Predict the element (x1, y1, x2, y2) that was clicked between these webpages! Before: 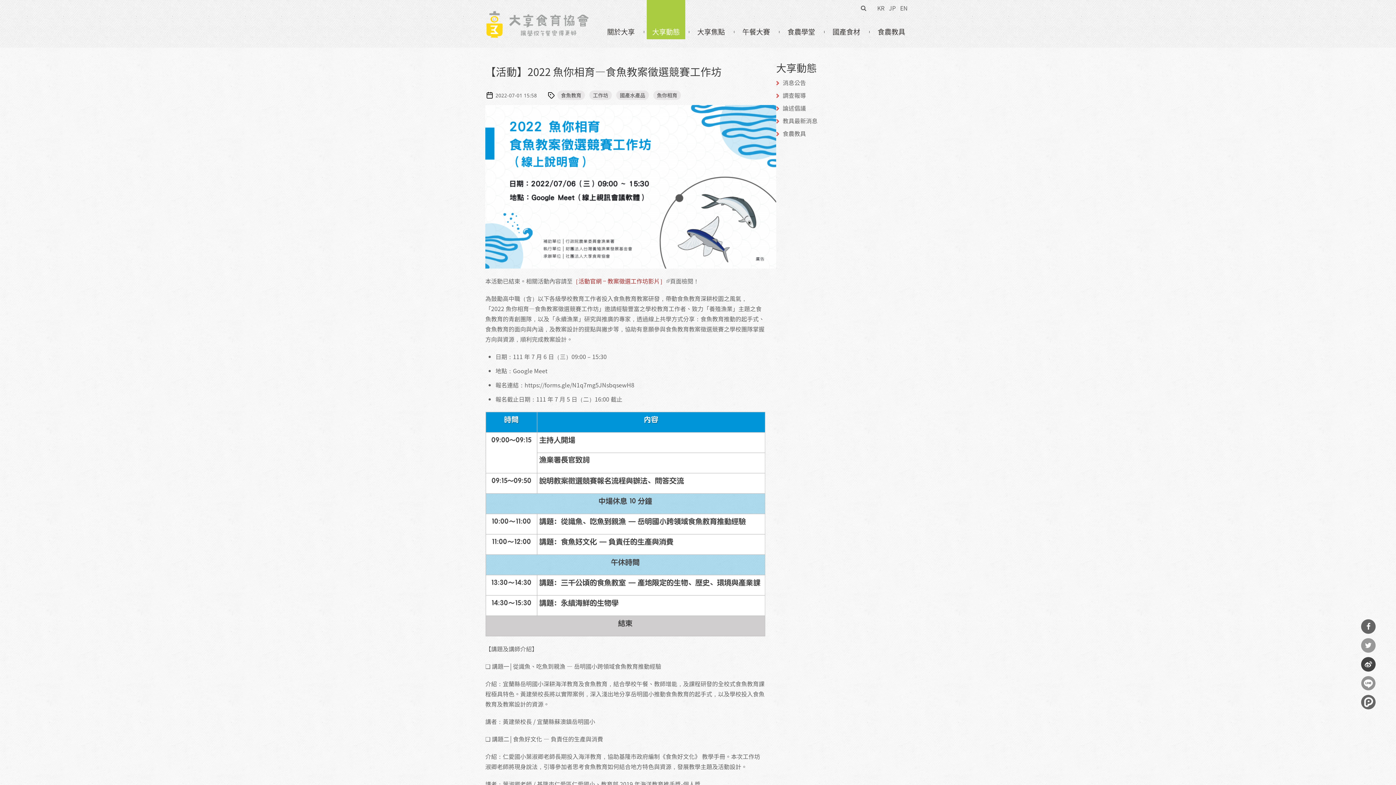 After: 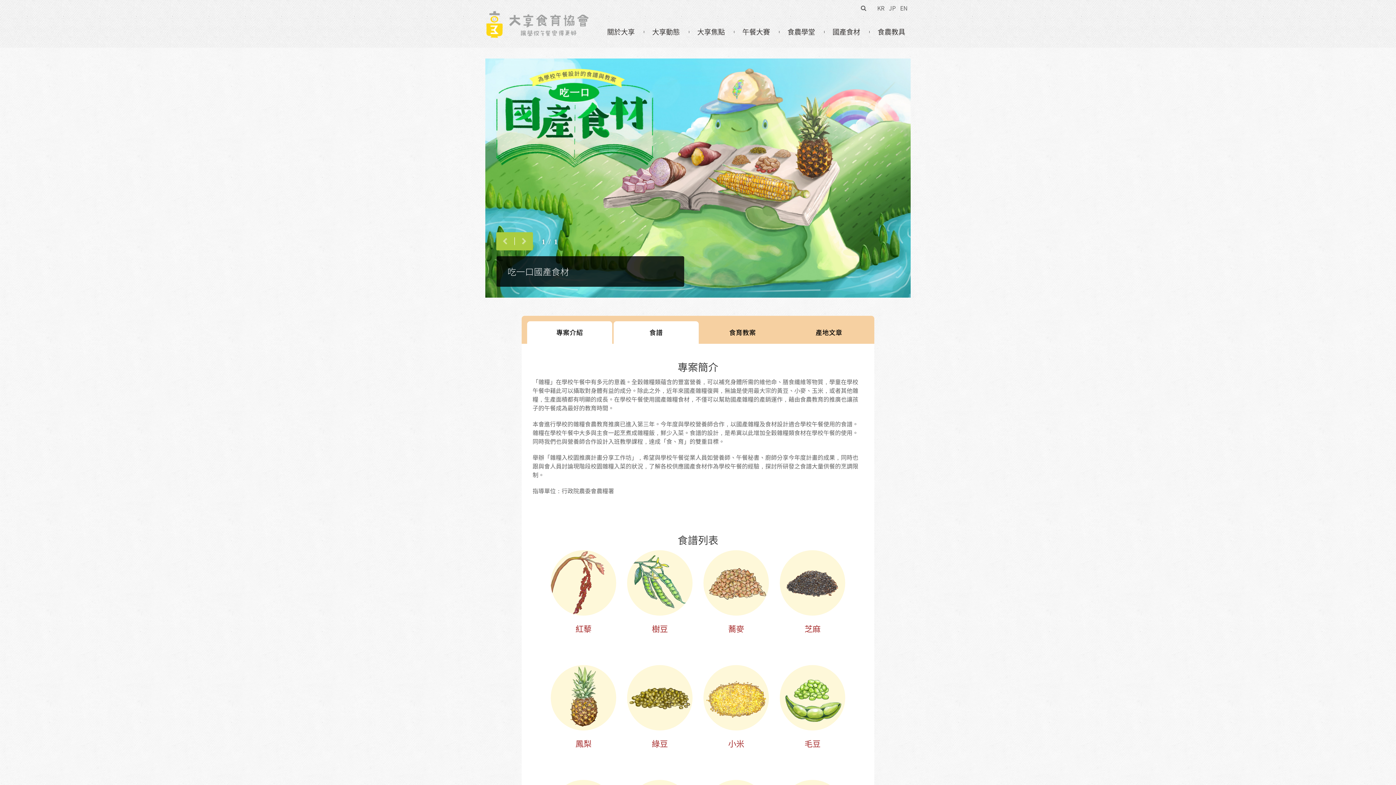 Action: bbox: (827, 0, 865, 39) label: 國產食材